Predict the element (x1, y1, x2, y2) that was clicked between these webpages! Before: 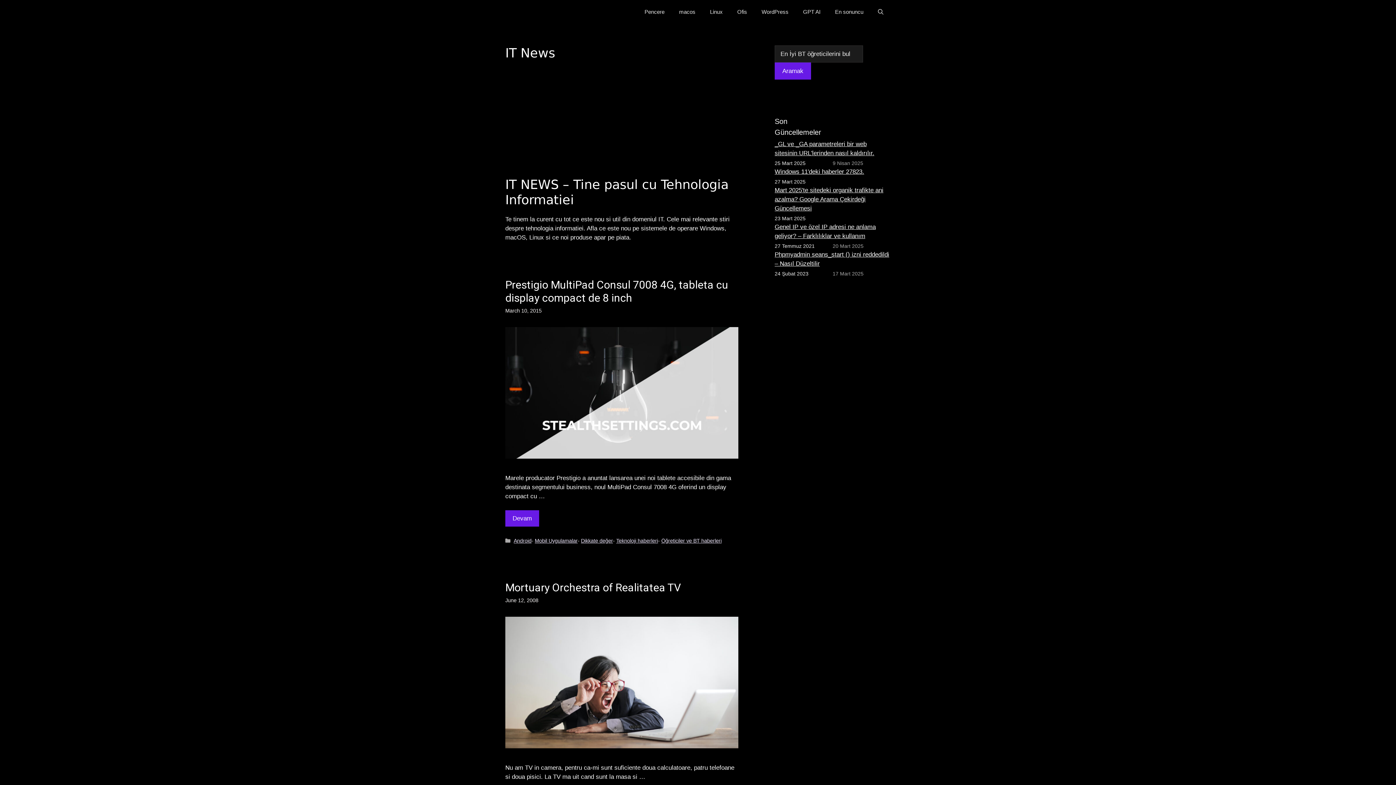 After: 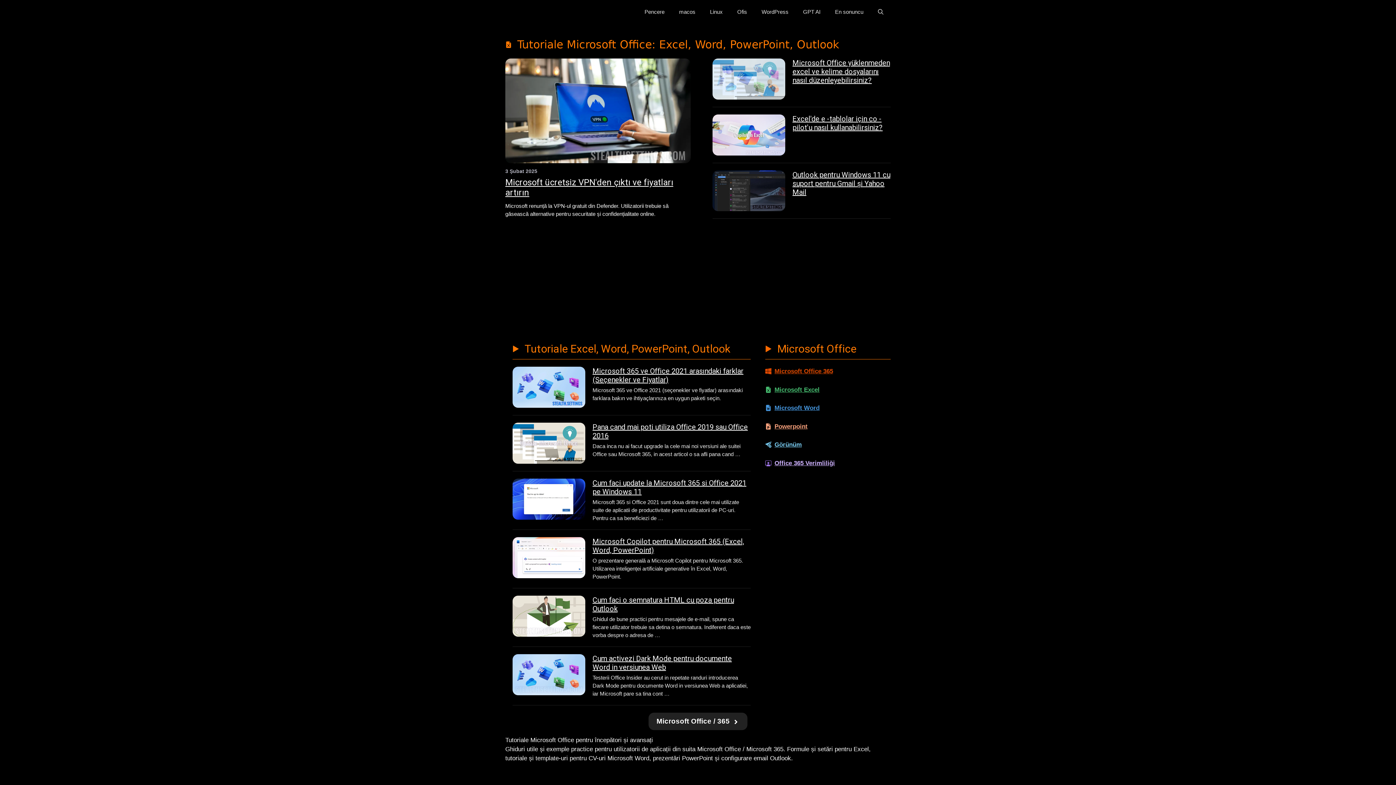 Action: bbox: (730, 5, 754, 18) label: Ofis